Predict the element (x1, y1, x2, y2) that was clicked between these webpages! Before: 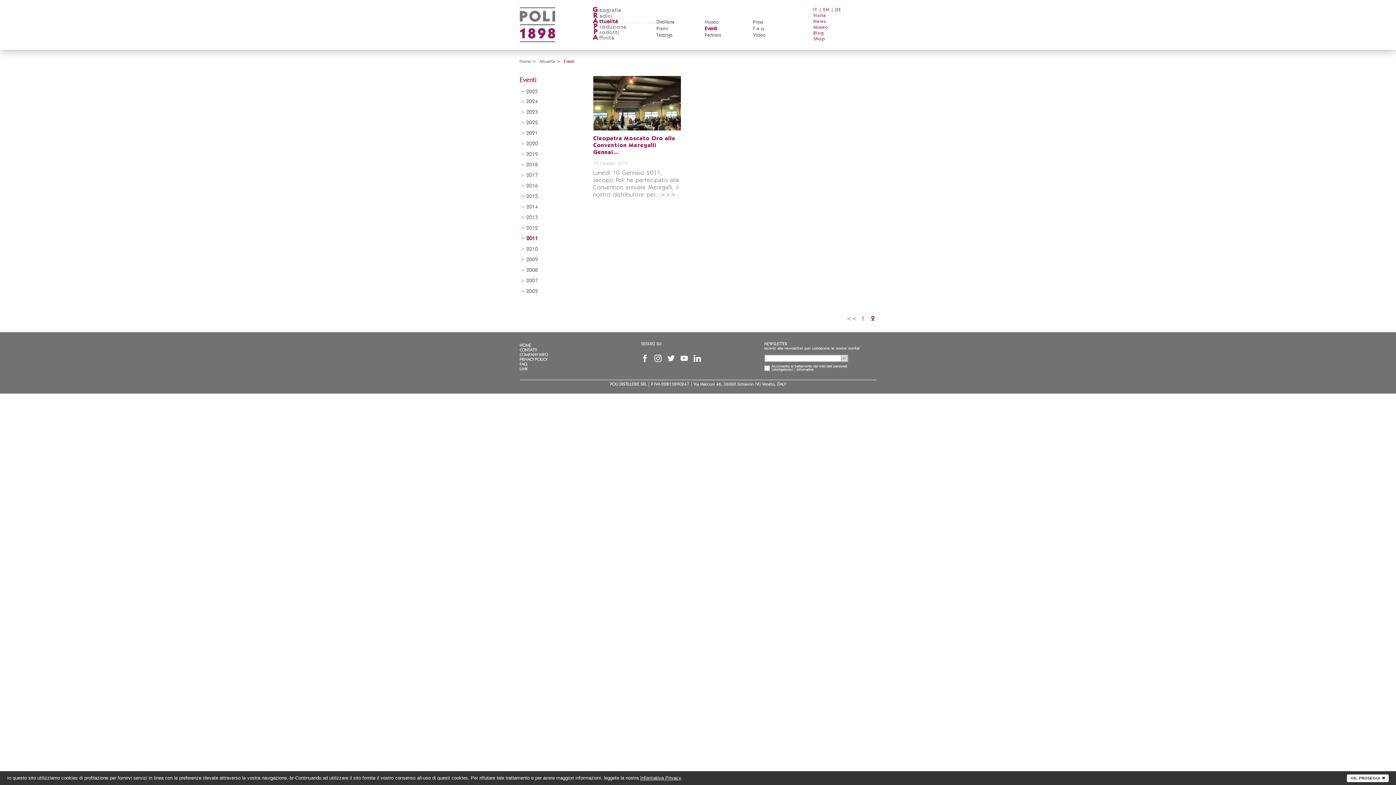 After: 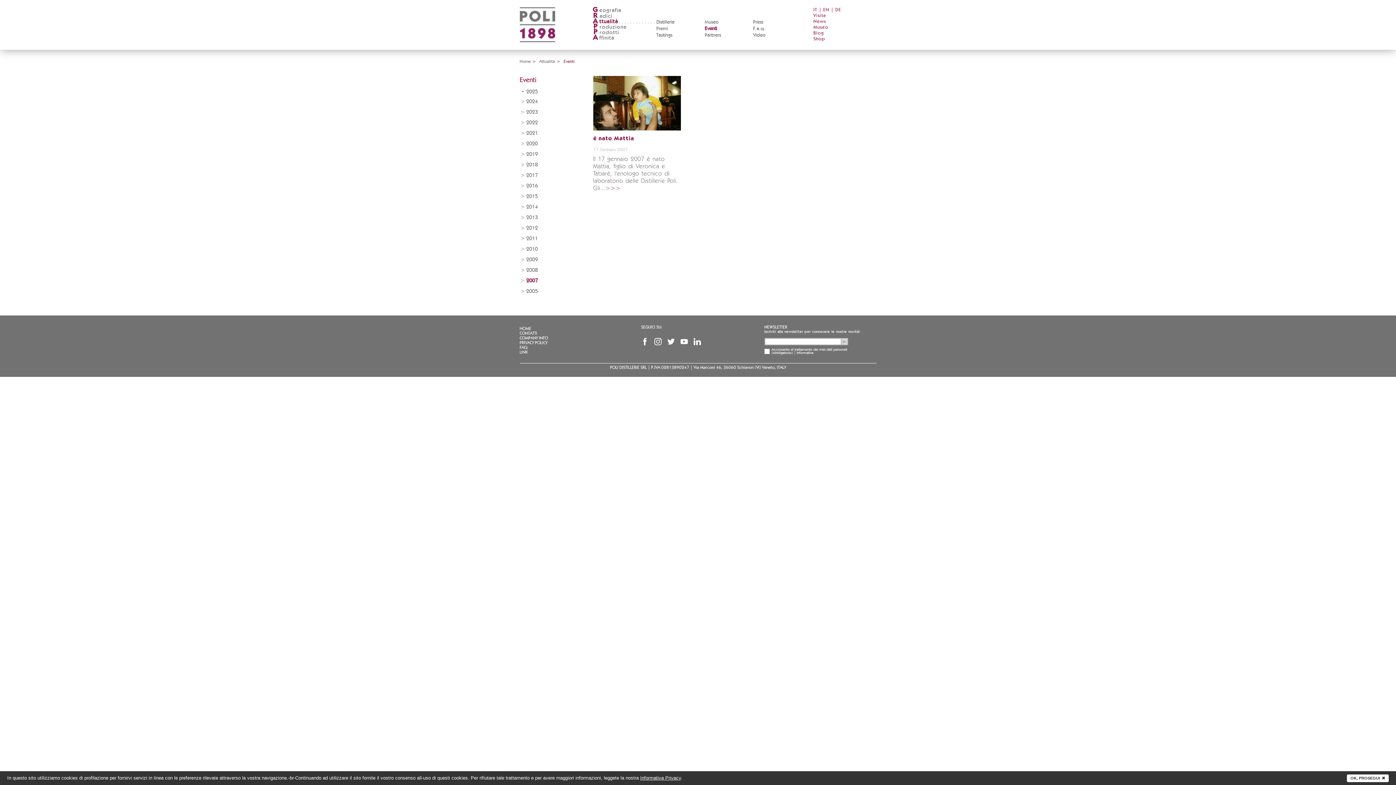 Action: label: 2007 bbox: (526, 278, 538, 283)